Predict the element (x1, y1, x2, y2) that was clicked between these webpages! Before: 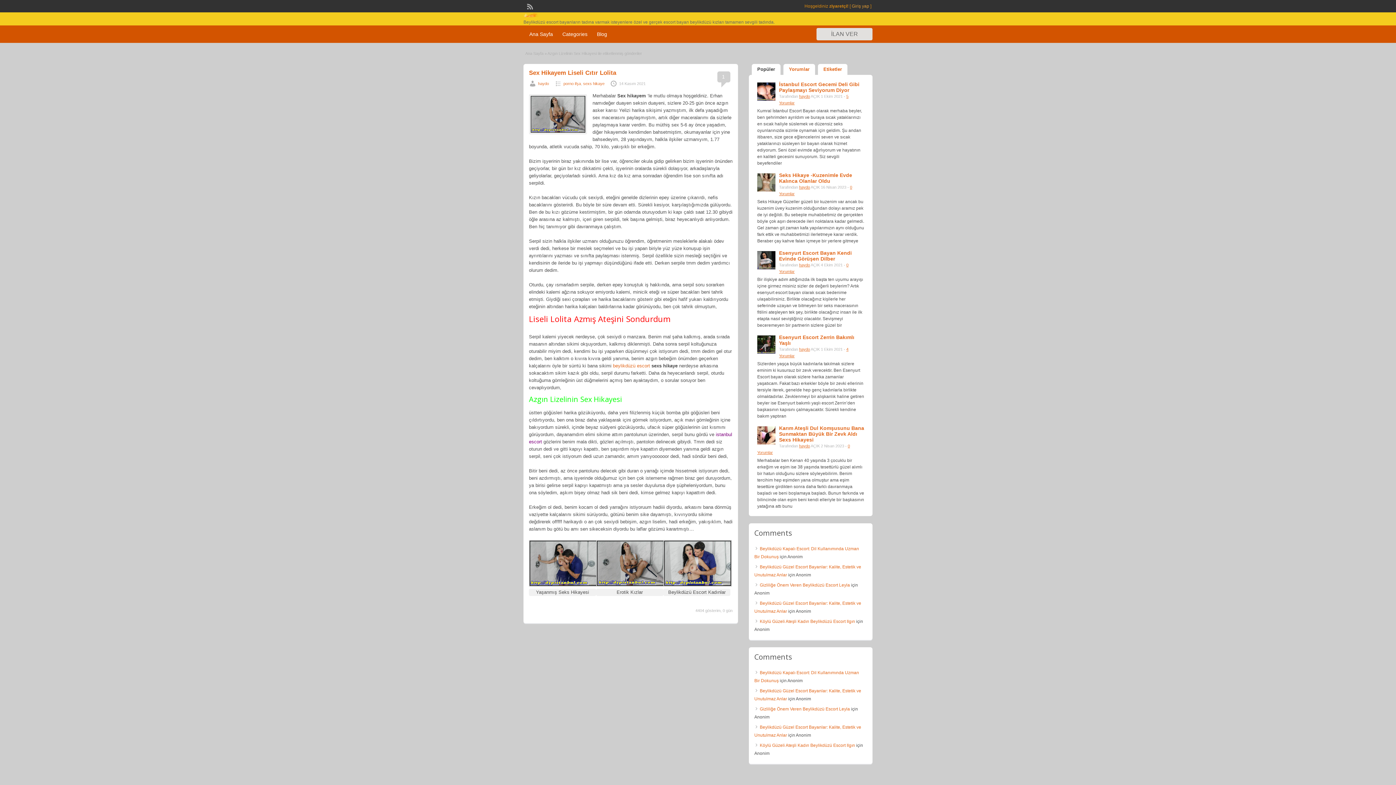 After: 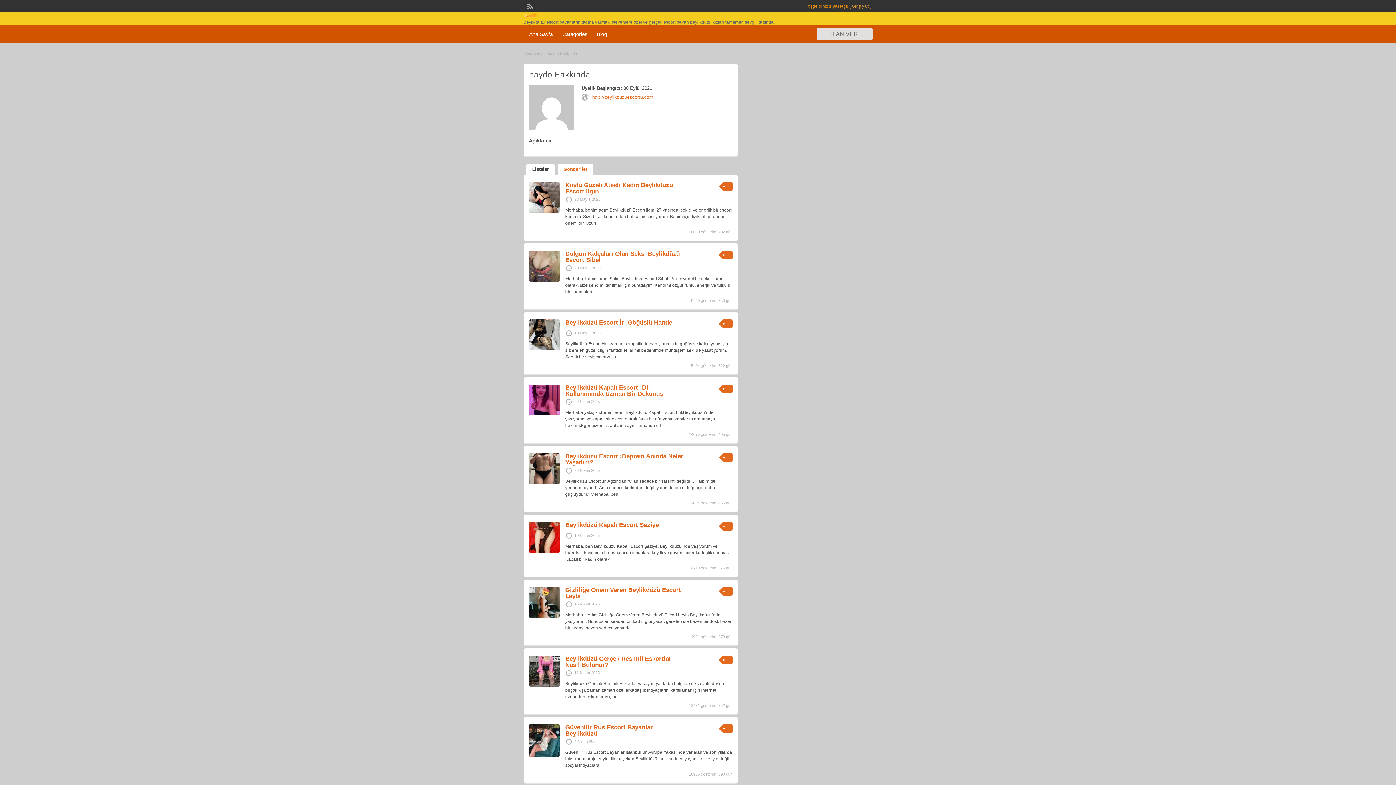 Action: bbox: (799, 444, 810, 448) label: haydo